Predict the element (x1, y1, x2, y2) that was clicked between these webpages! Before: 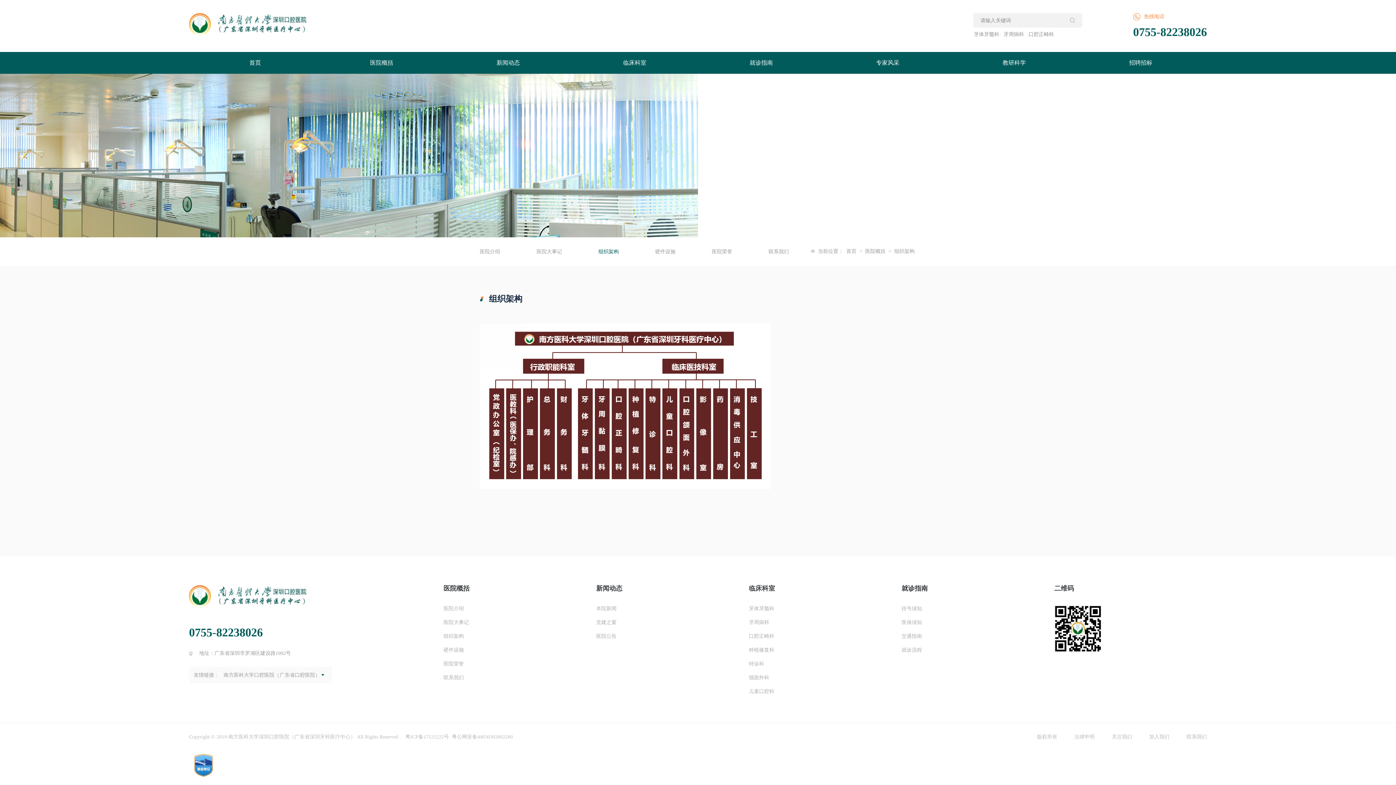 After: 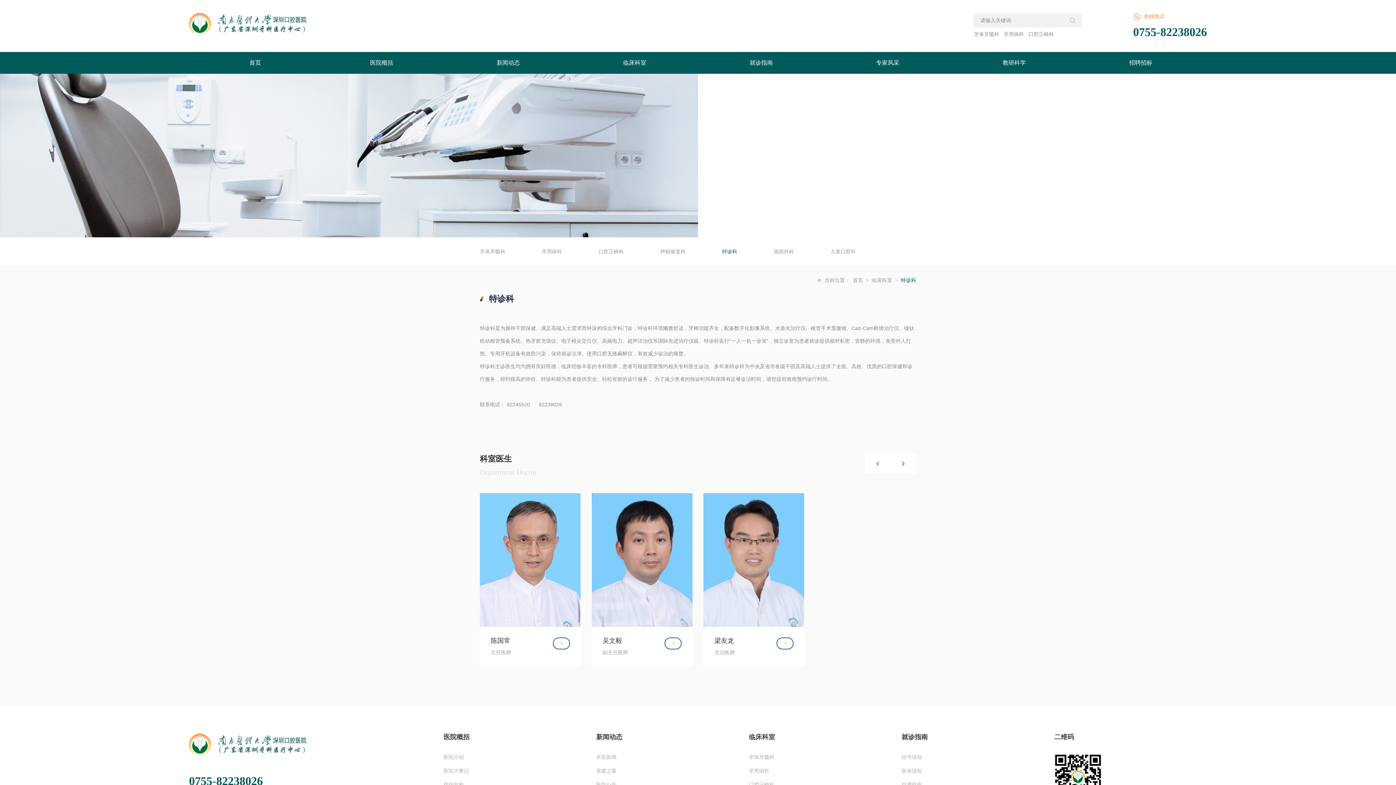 Action: label: 特诊科 bbox: (749, 661, 901, 667)